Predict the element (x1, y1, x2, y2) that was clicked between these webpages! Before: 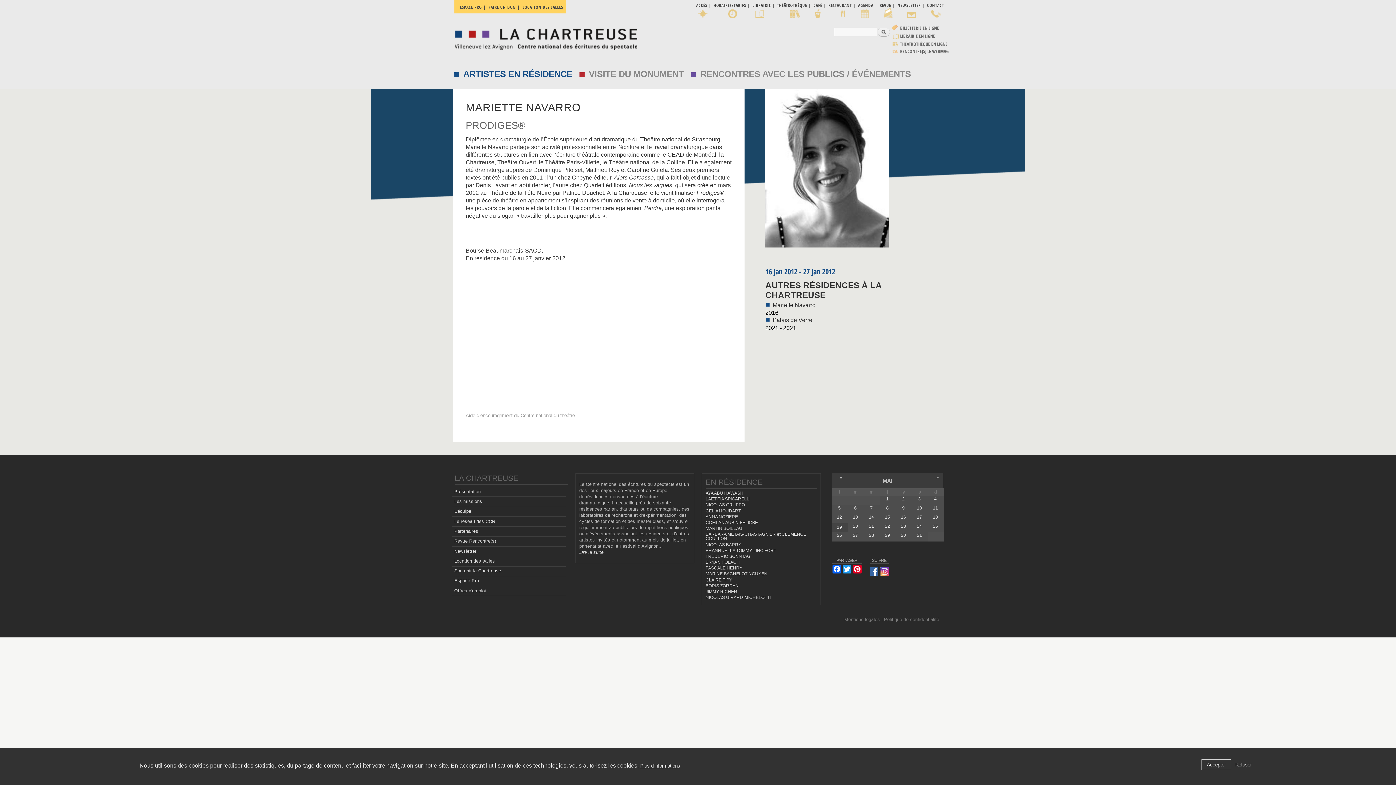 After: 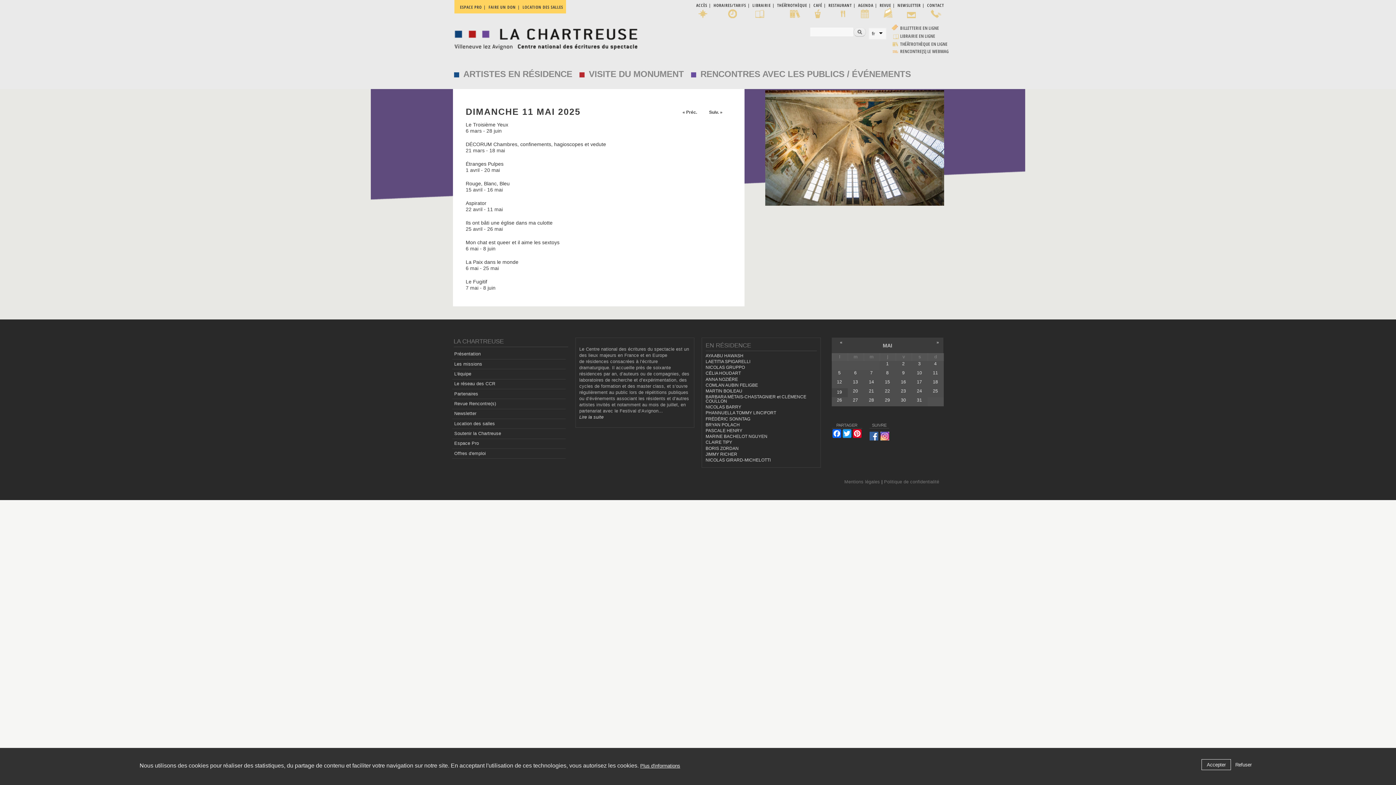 Action: bbox: (933, 505, 938, 510) label: 11